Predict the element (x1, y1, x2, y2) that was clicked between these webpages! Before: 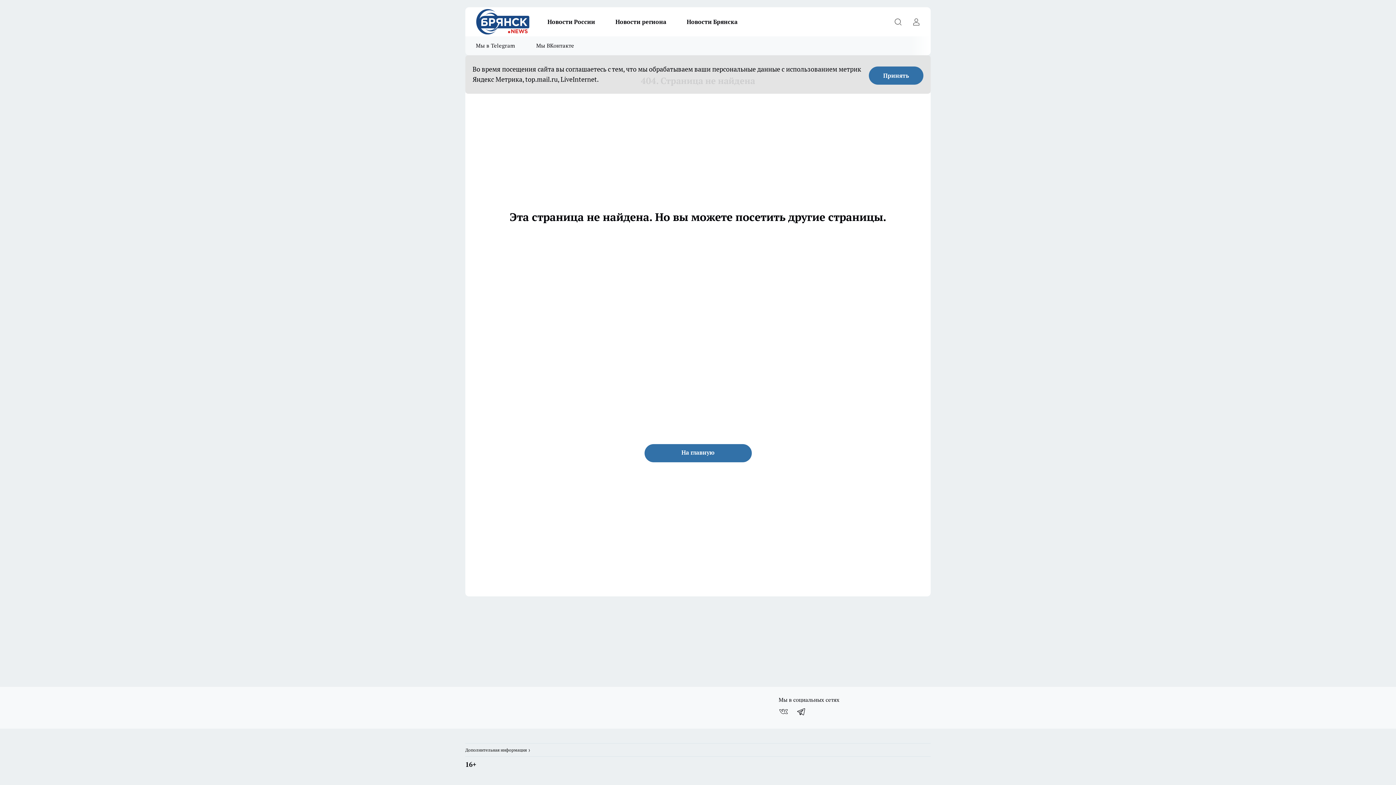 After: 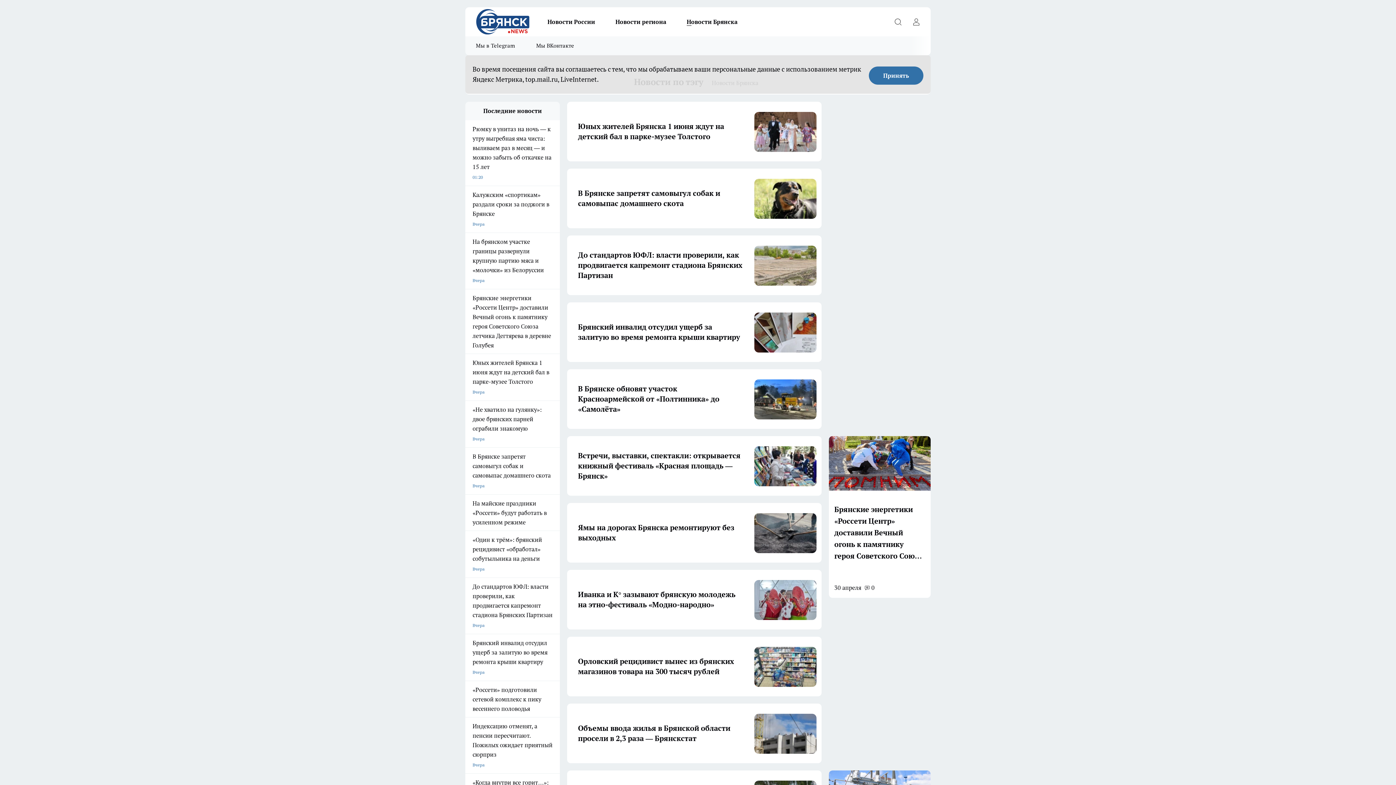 Action: label: Новости Брянска bbox: (676, 17, 748, 26)